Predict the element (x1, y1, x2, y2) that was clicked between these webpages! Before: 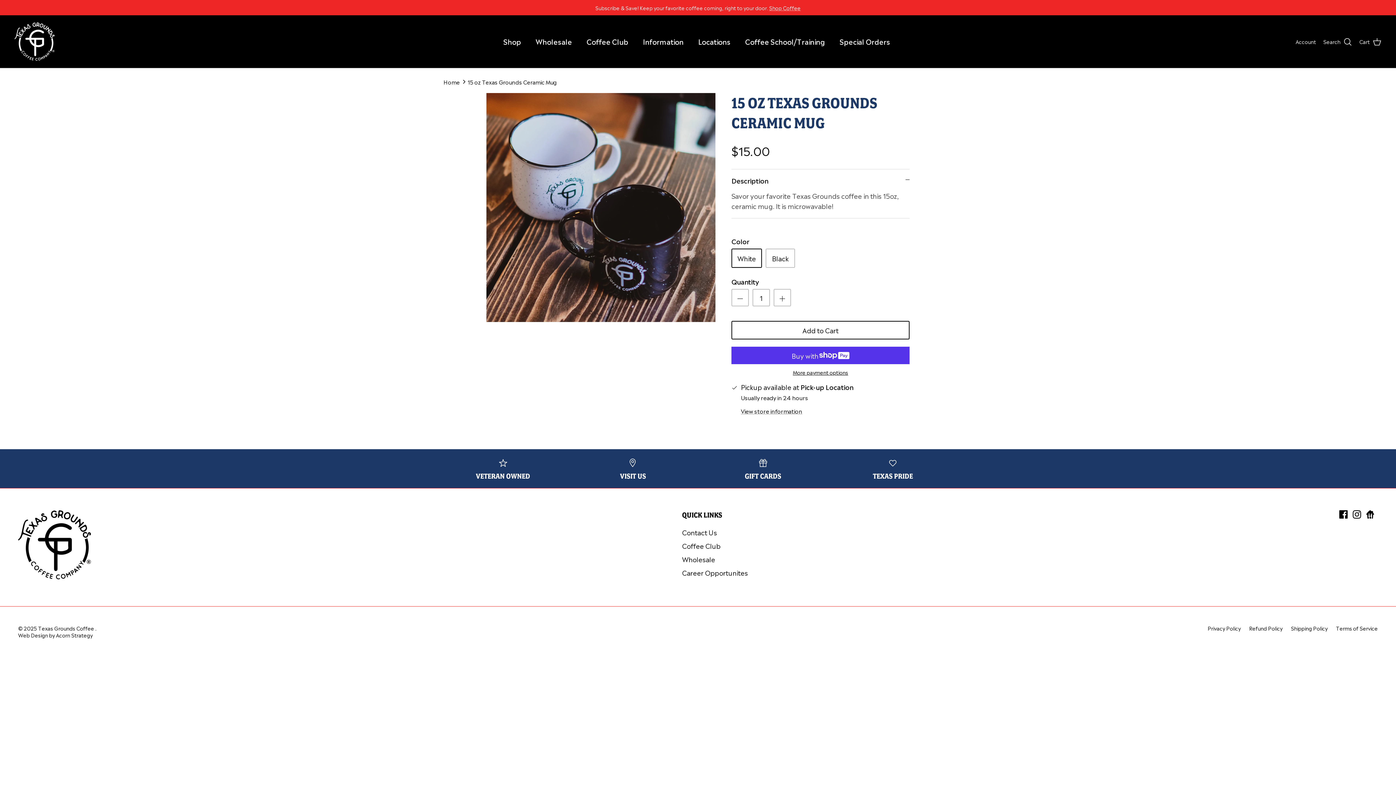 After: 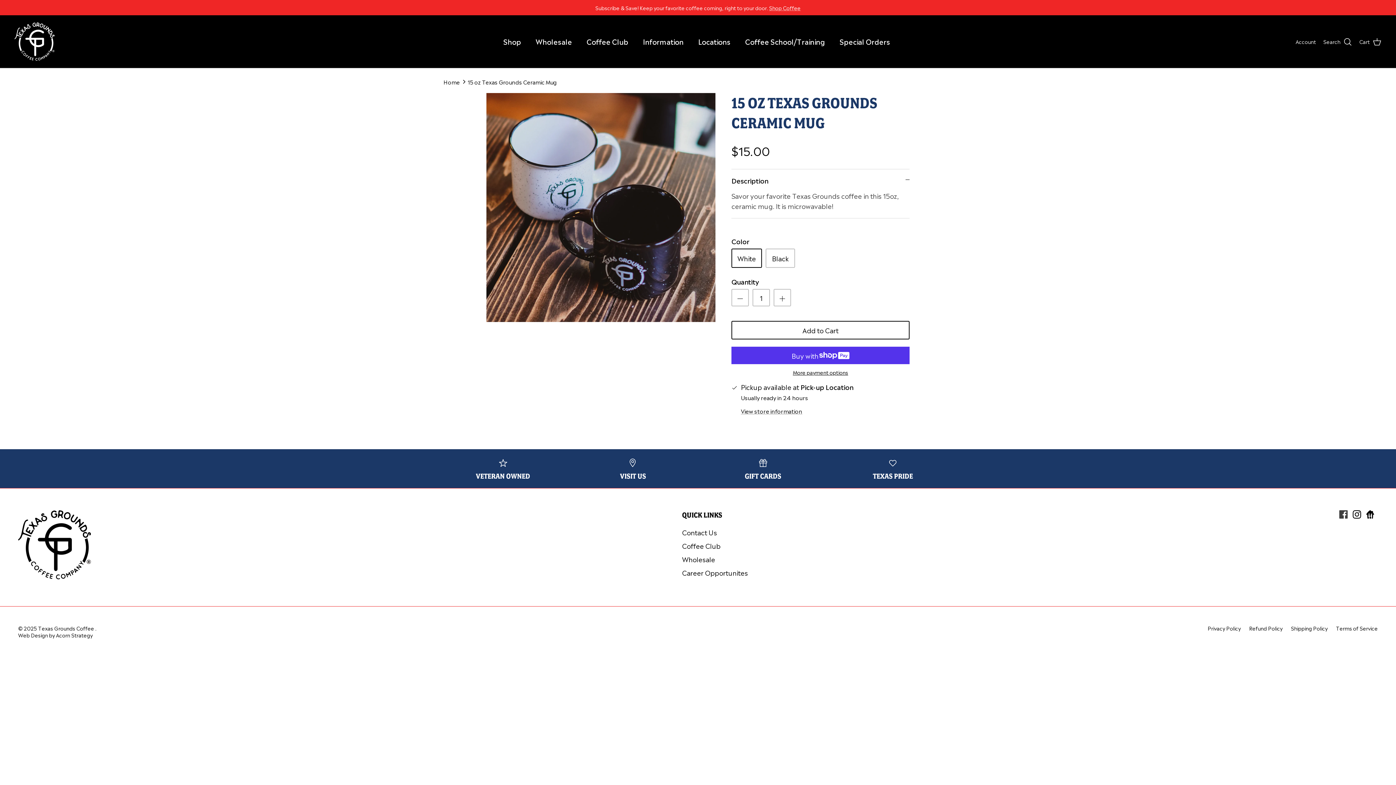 Action: bbox: (1339, 510, 1347, 518) label: Facebook